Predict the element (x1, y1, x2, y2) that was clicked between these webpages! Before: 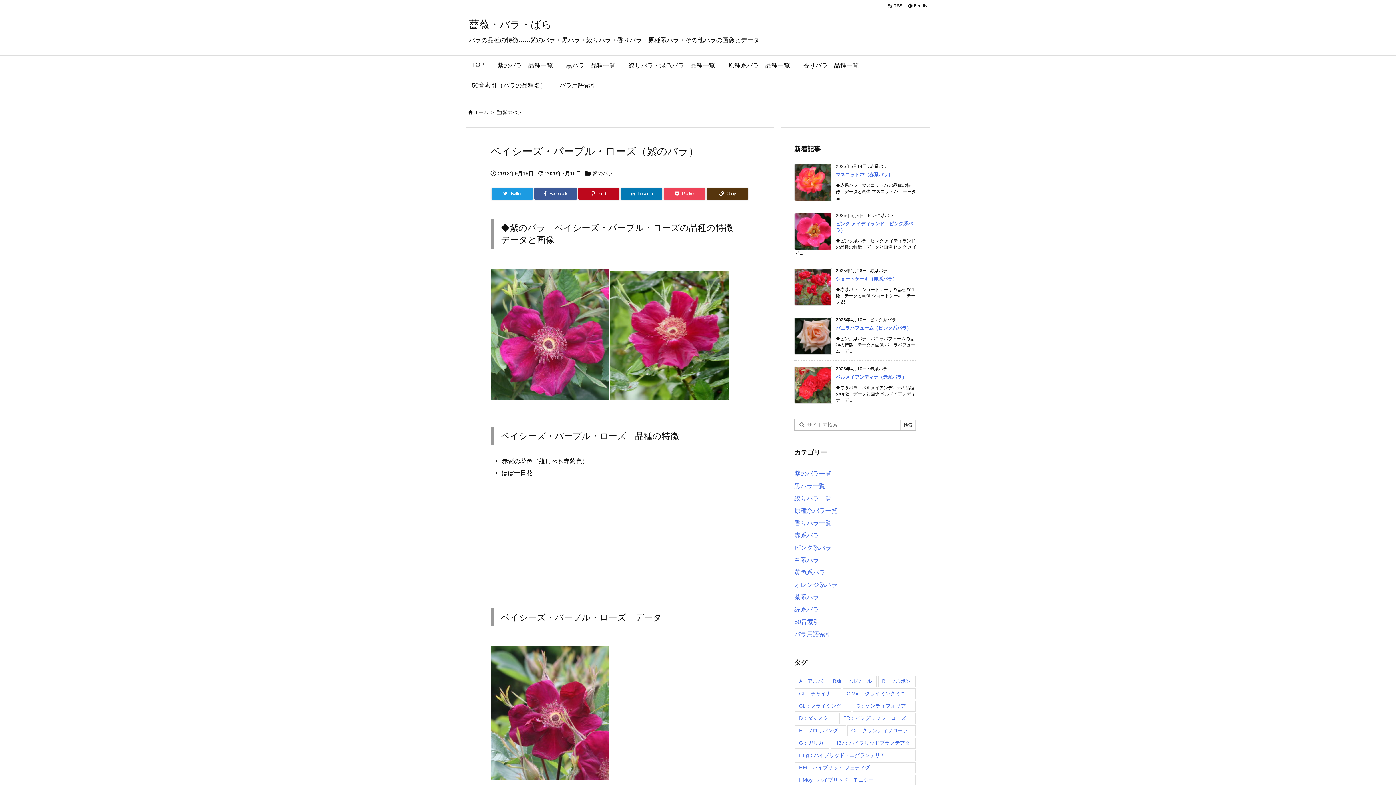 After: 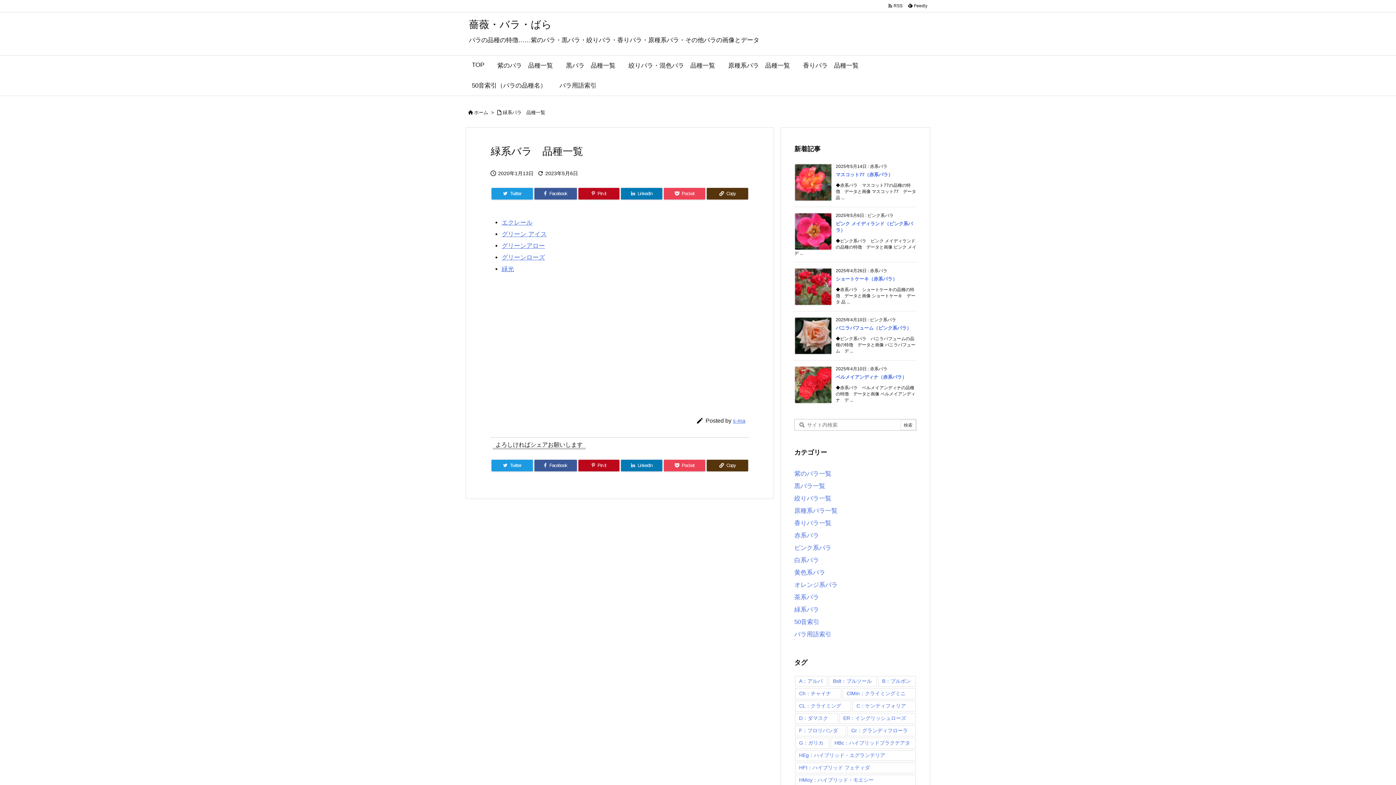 Action: bbox: (794, 606, 819, 613) label: 緑系バラ